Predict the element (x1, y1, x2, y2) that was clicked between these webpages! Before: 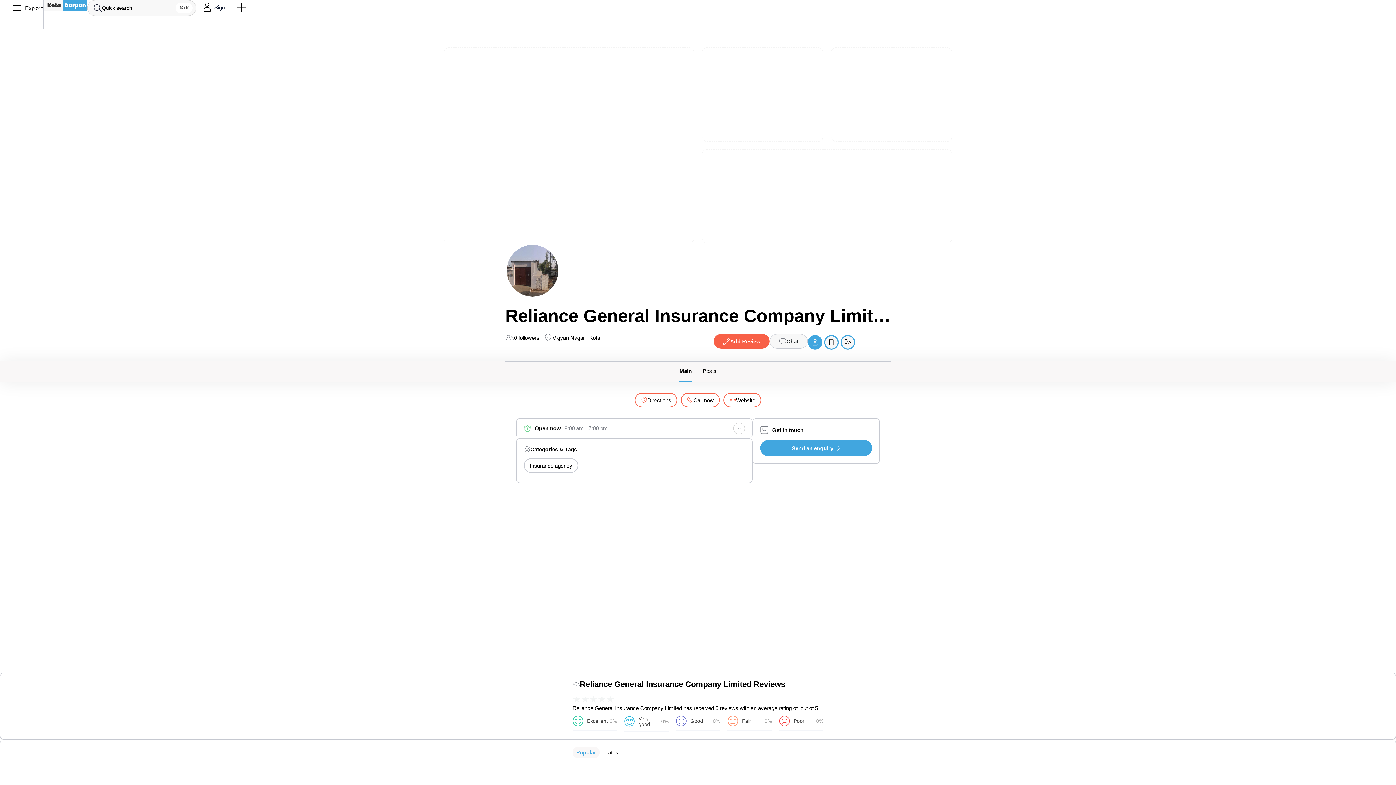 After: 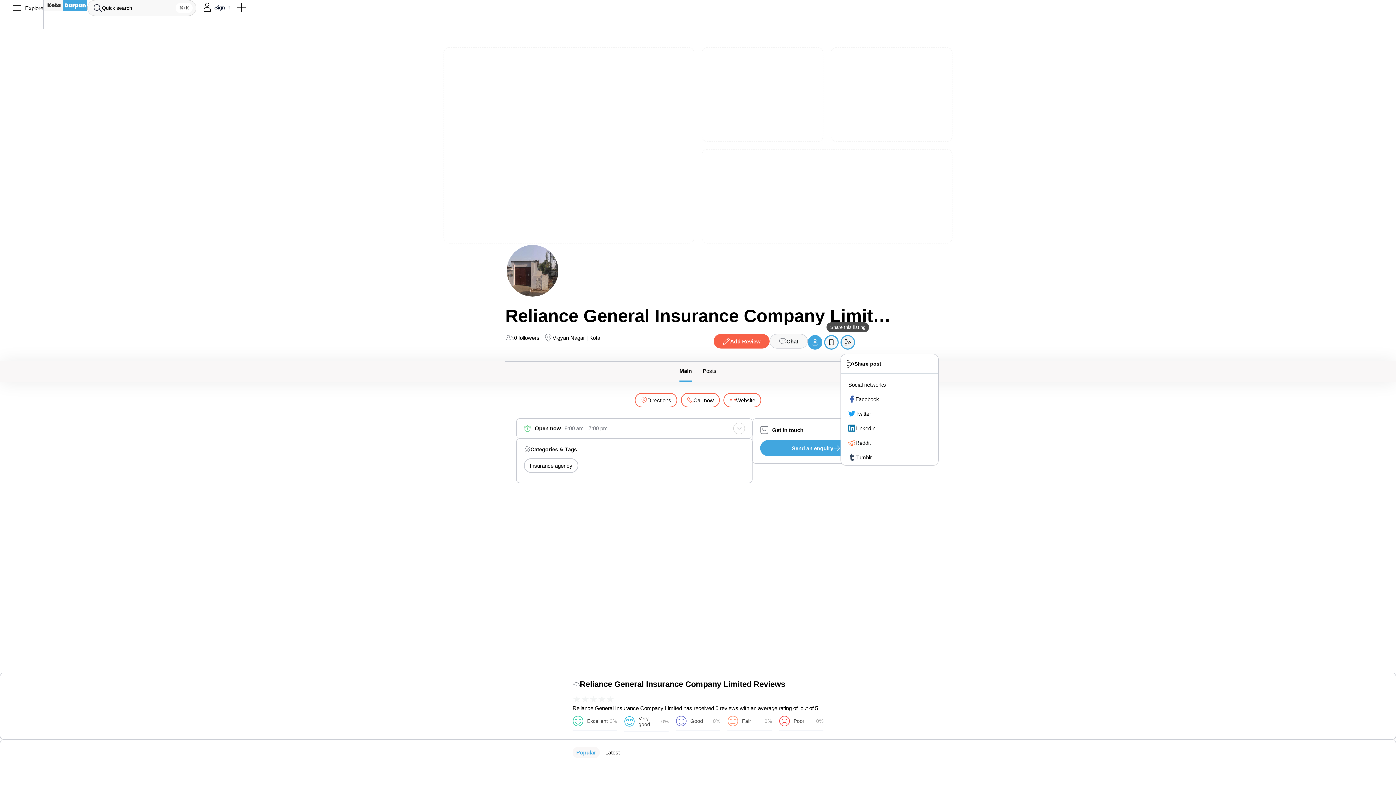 Action: bbox: (840, 334, 855, 350)